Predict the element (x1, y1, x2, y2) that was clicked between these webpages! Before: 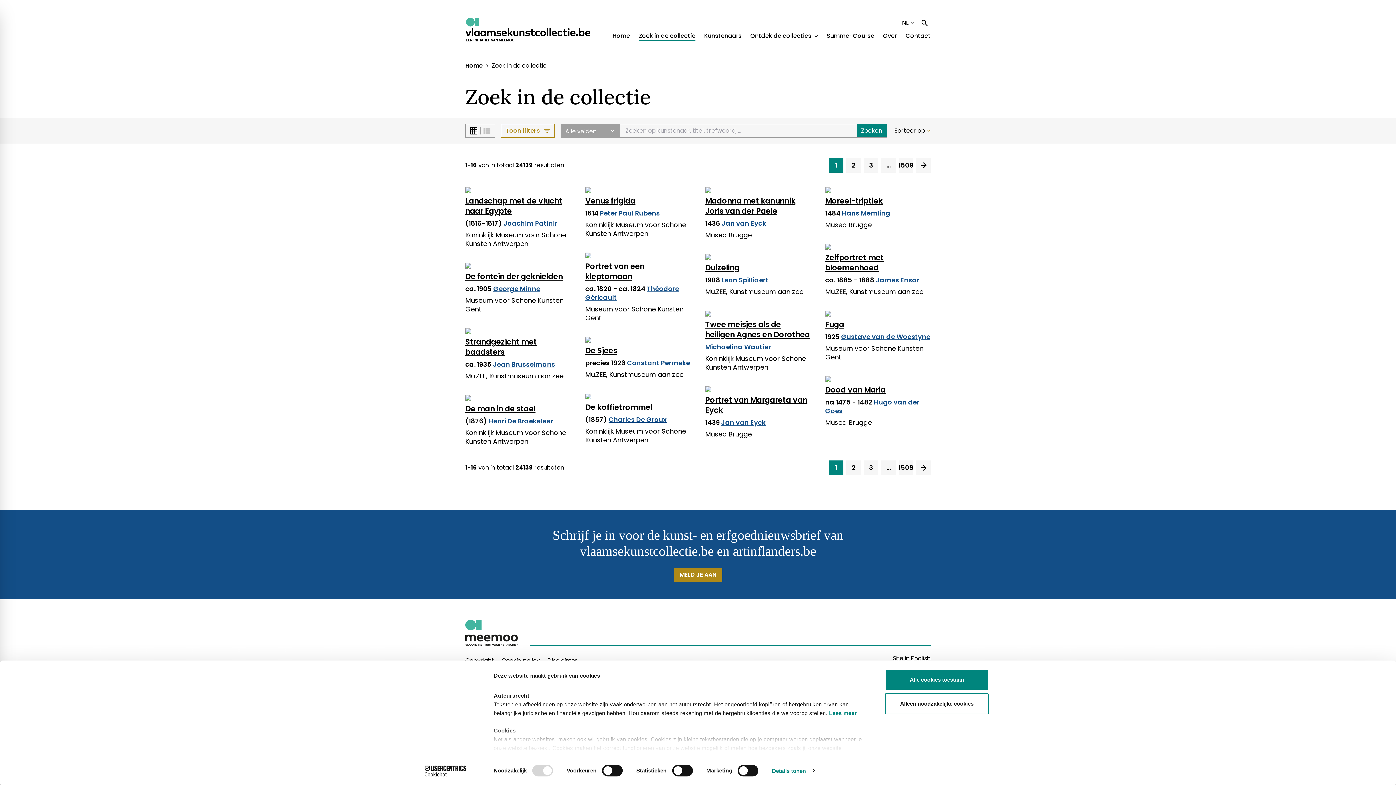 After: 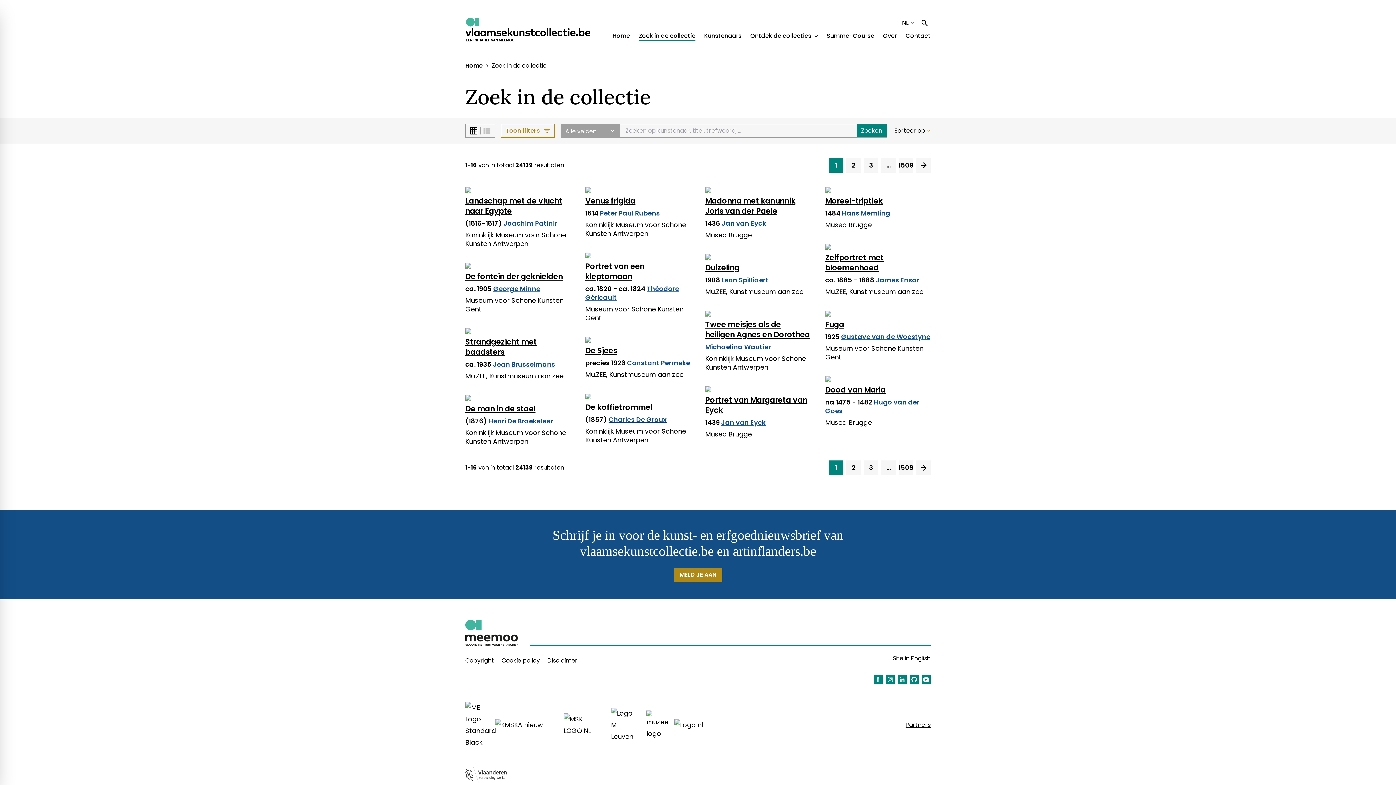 Action: label: Alle cookies toestaan bbox: (885, 669, 989, 690)